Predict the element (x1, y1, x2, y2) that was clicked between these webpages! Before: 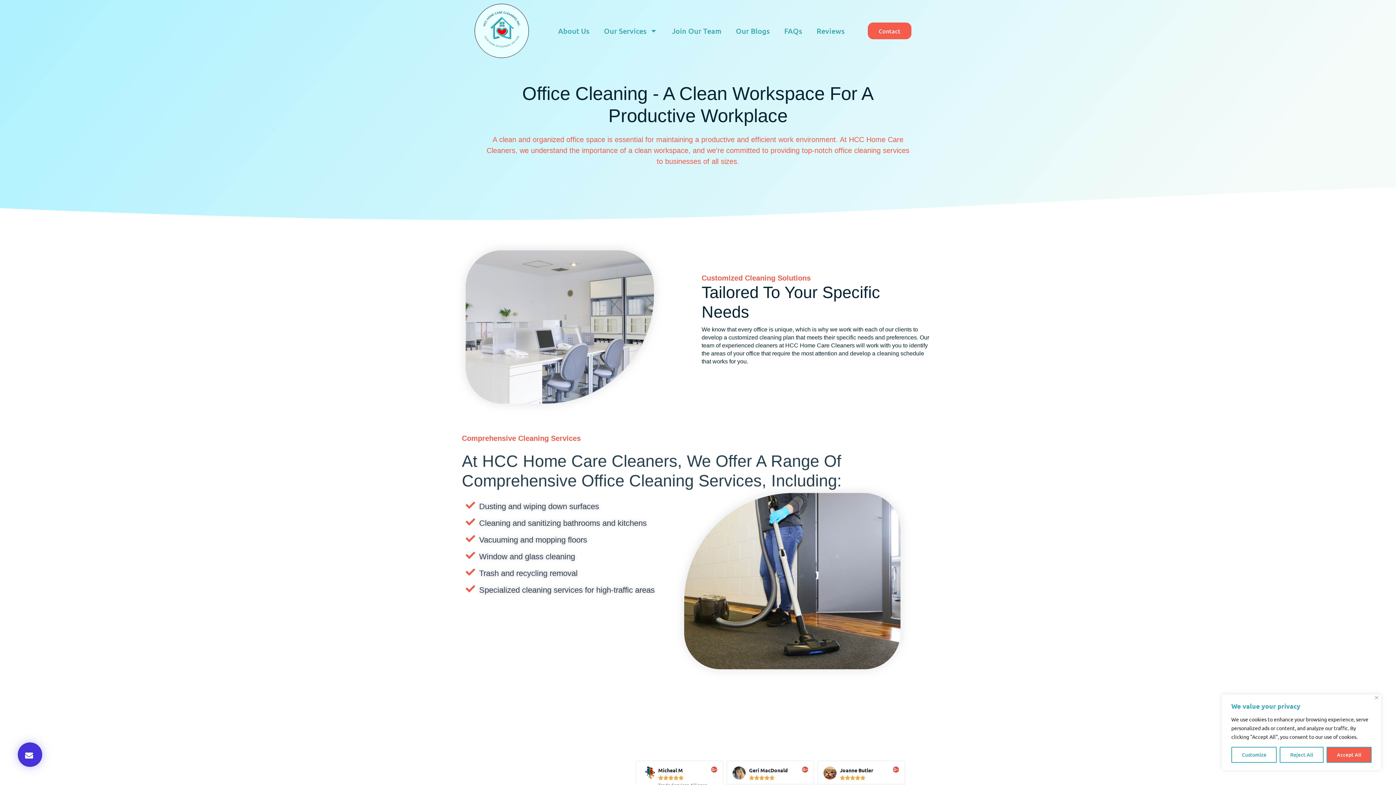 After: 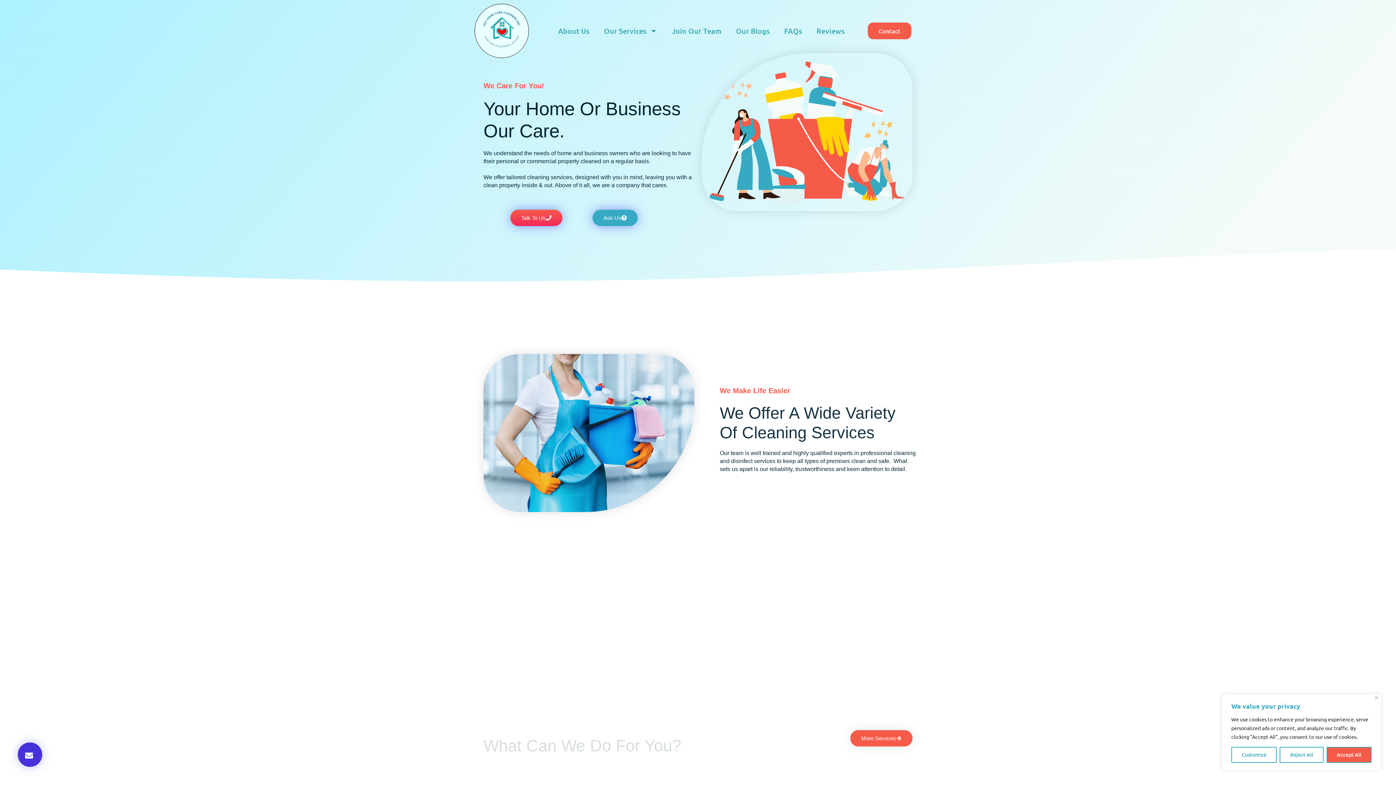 Action: bbox: (474, 3, 529, 58)